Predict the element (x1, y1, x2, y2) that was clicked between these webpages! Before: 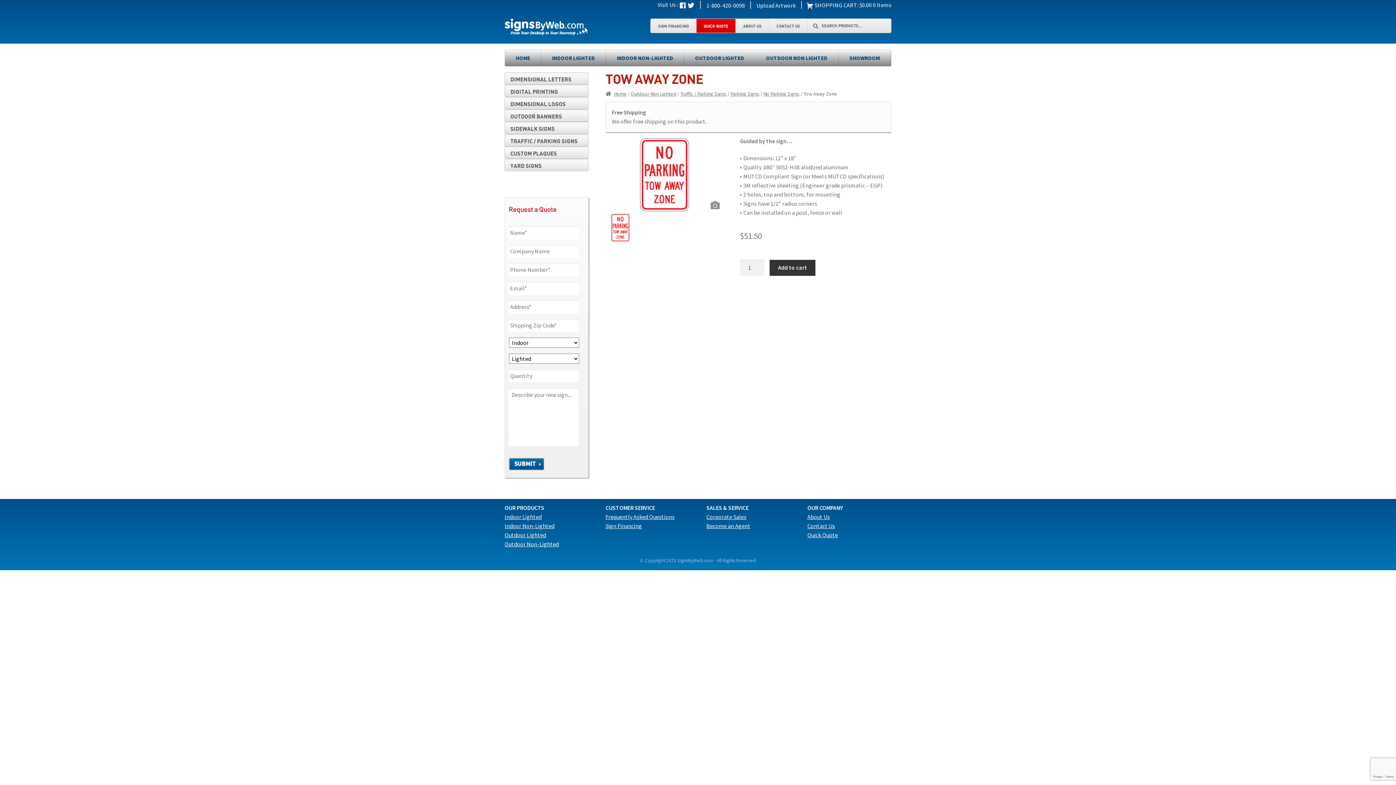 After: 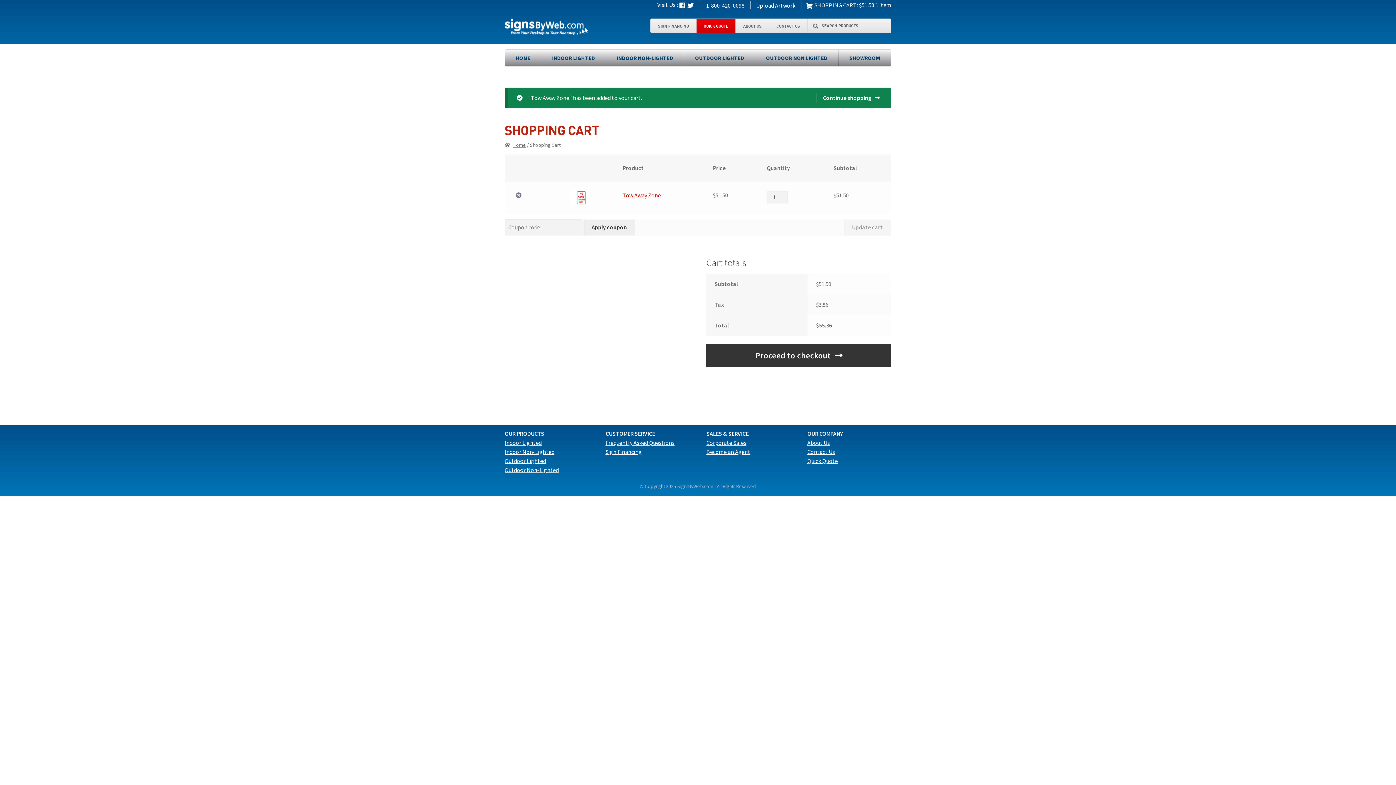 Action: bbox: (769, 259, 815, 276) label: Add to cart